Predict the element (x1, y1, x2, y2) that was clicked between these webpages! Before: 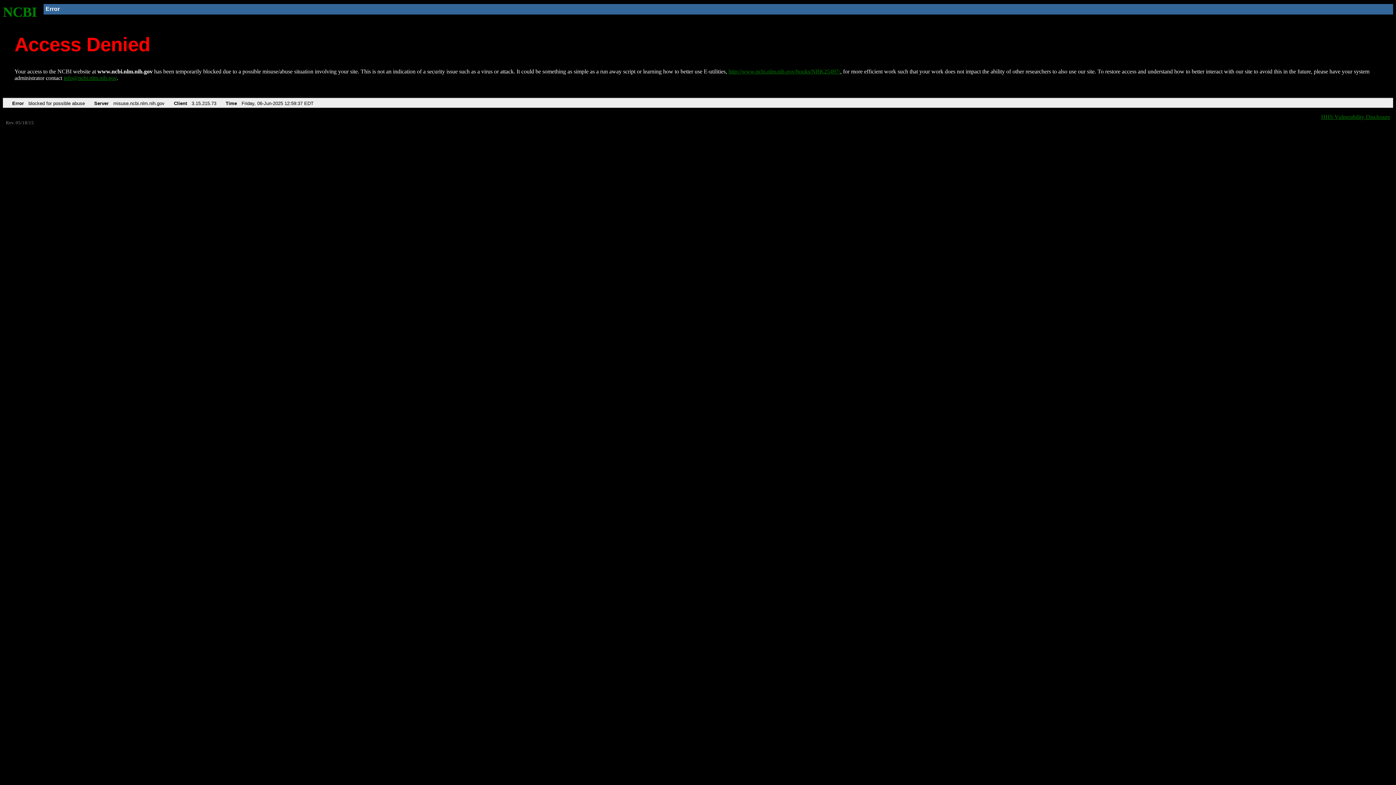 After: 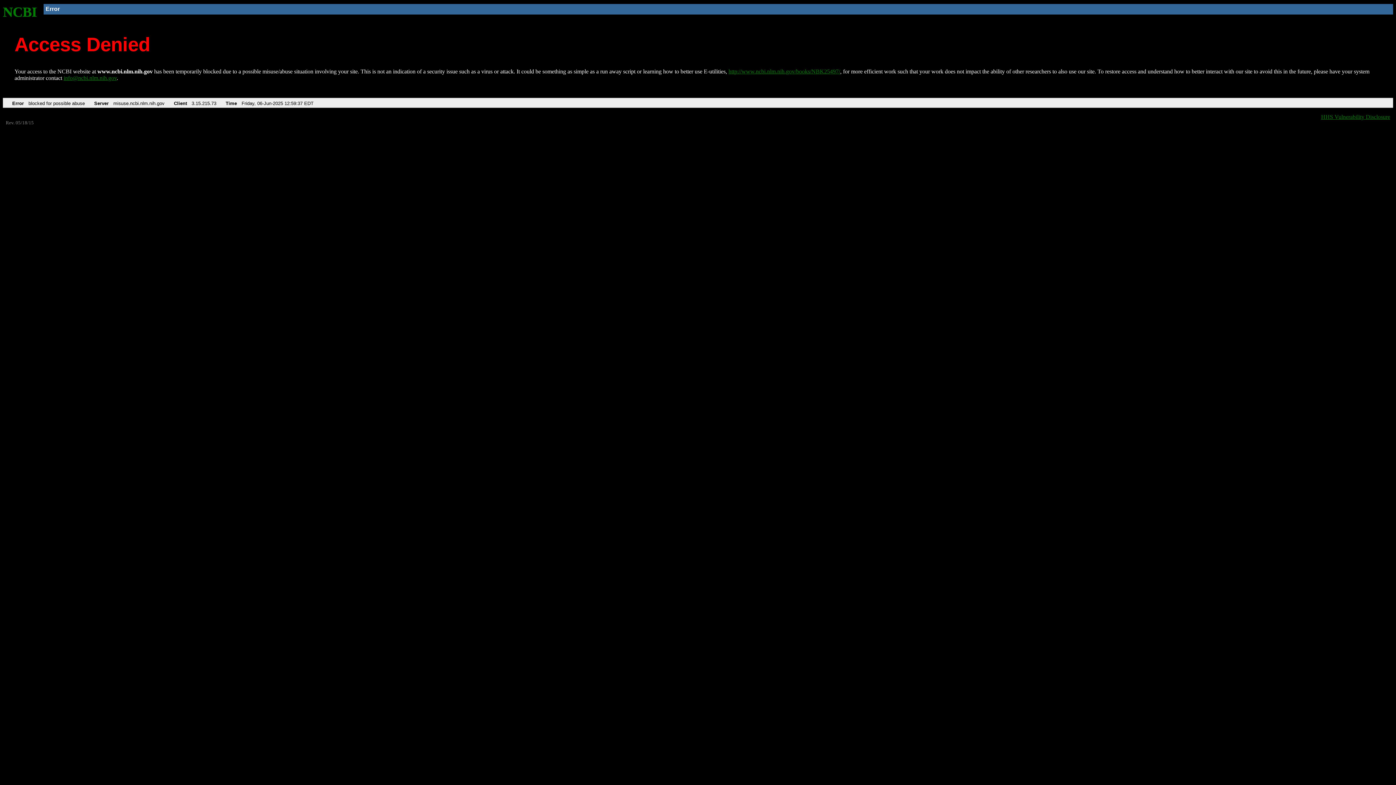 Action: label: info@ncbi.nlm.nih.gov bbox: (63, 75, 116, 81)